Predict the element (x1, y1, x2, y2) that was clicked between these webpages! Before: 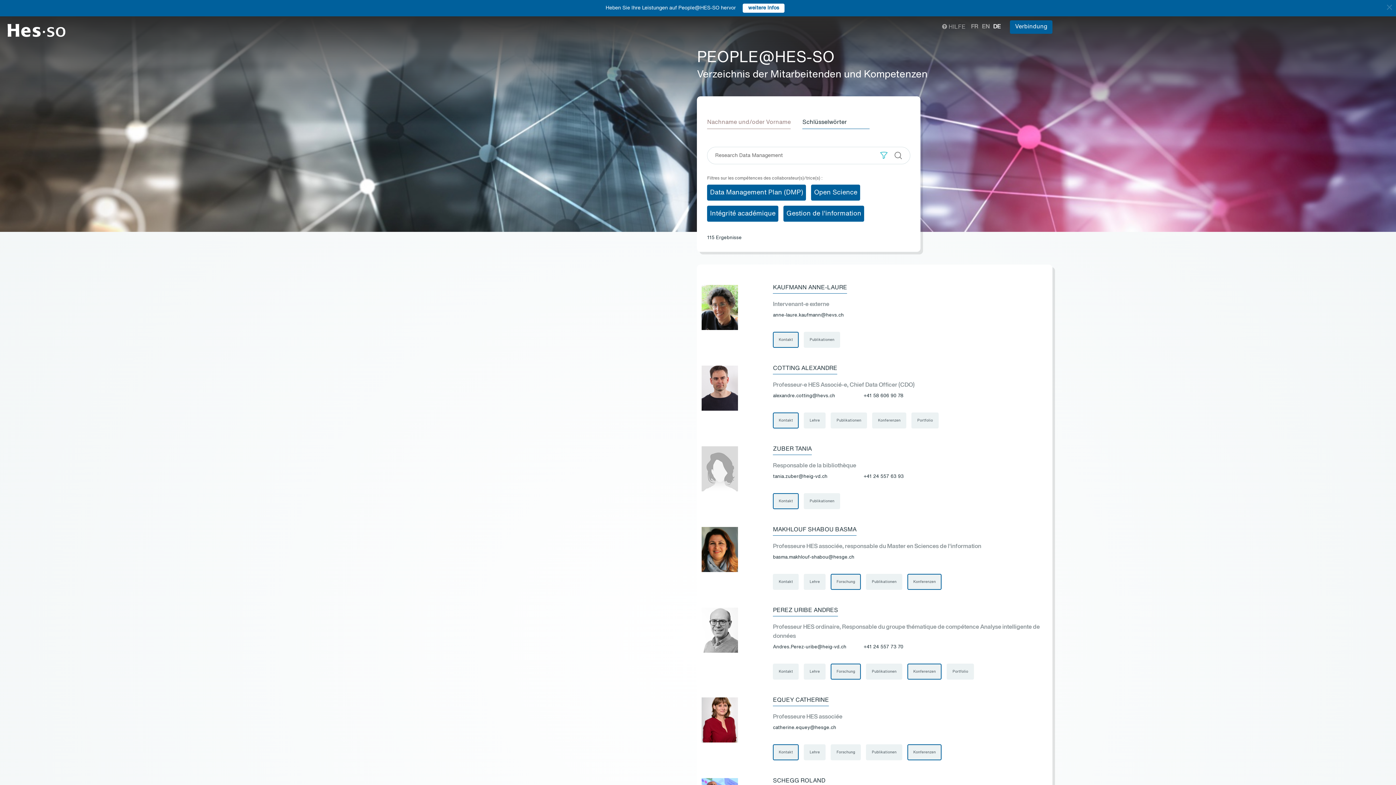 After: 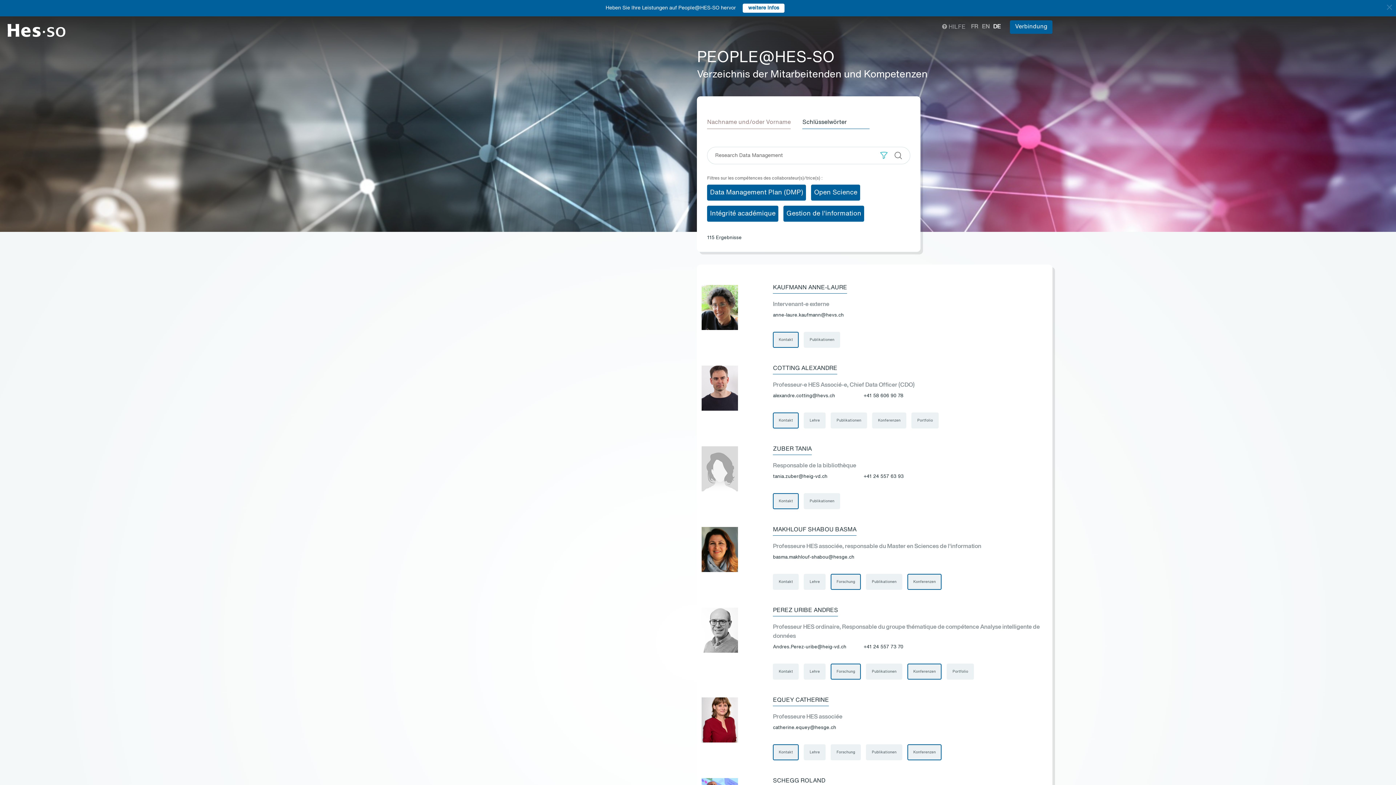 Action: label: anne-laure.kaufmann@hevs.ch bbox: (773, 313, 844, 317)